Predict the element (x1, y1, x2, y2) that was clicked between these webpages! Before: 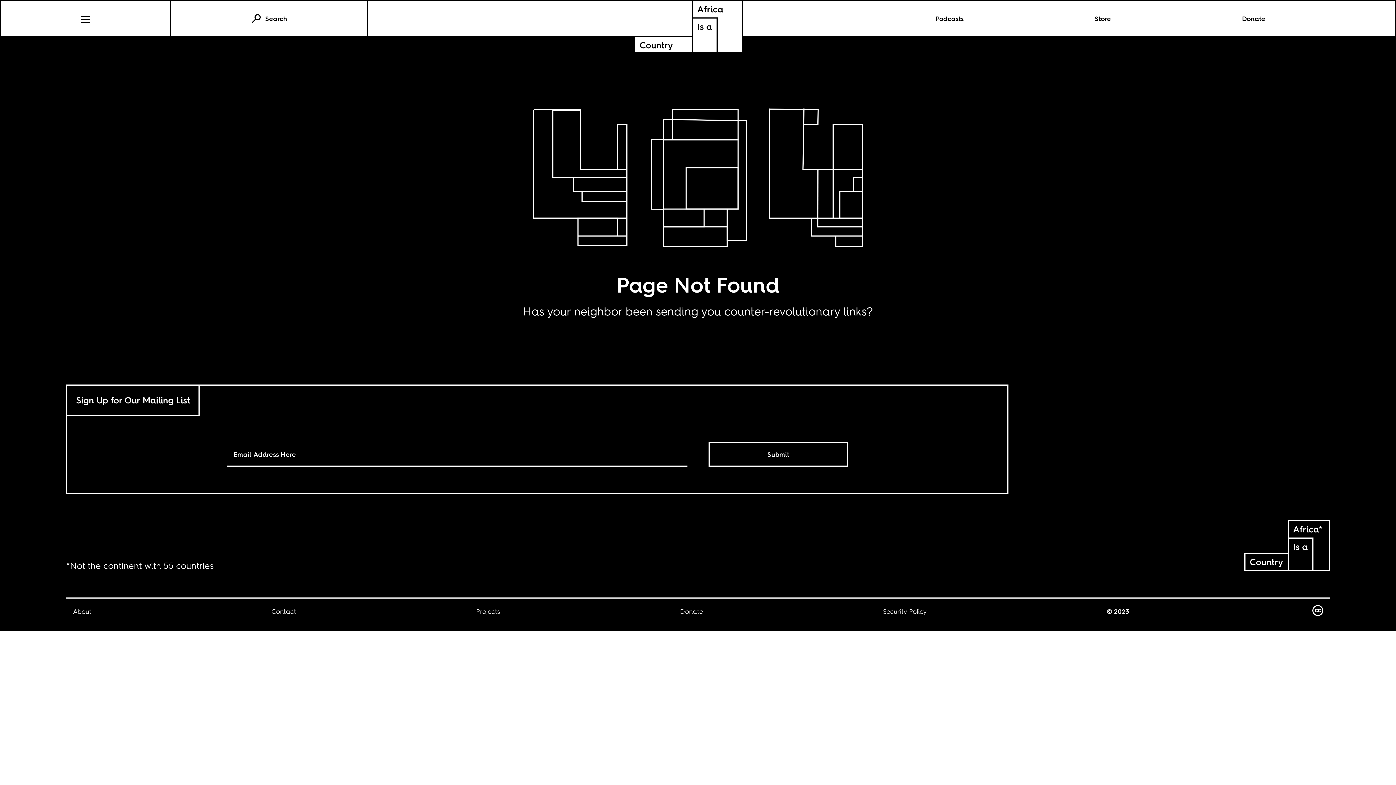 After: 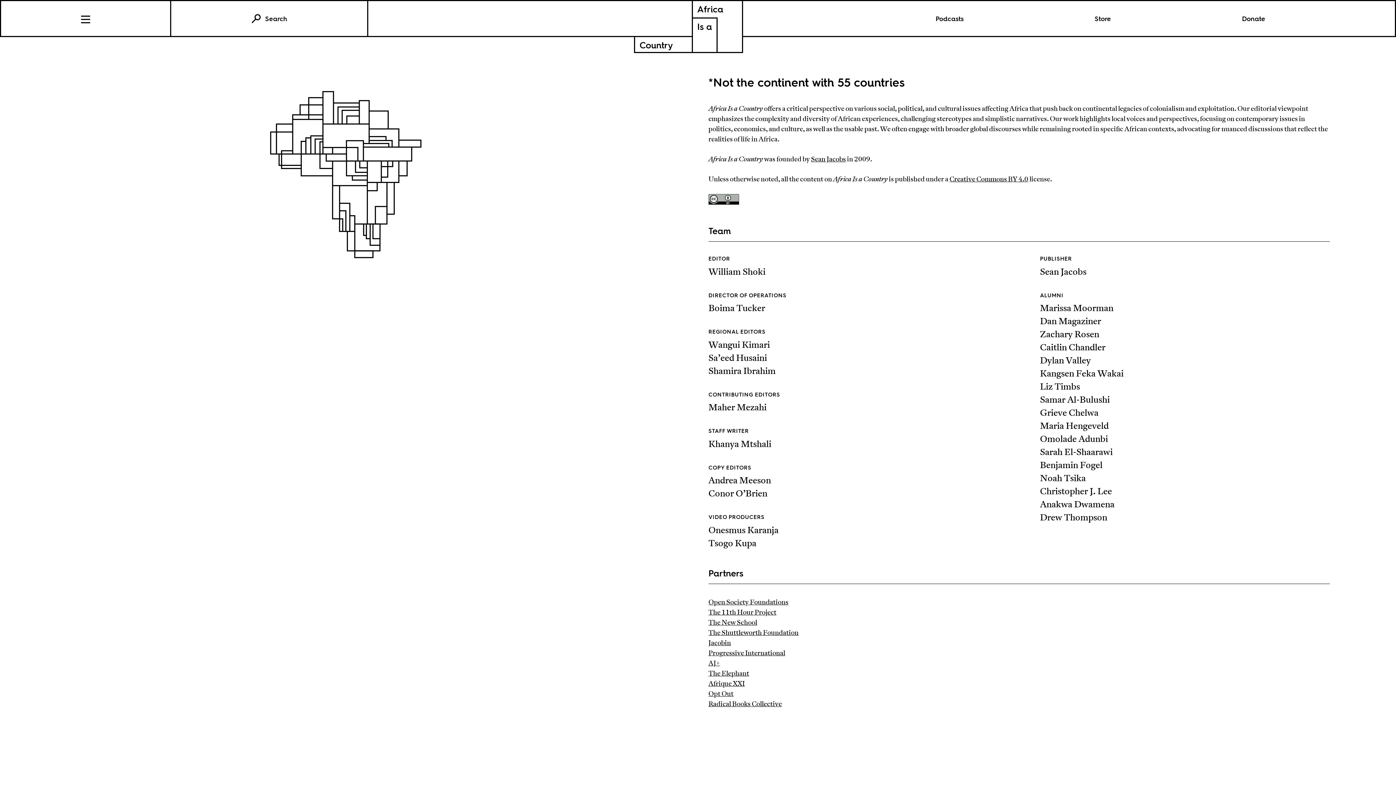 Action: label: About bbox: (72, 607, 91, 616)